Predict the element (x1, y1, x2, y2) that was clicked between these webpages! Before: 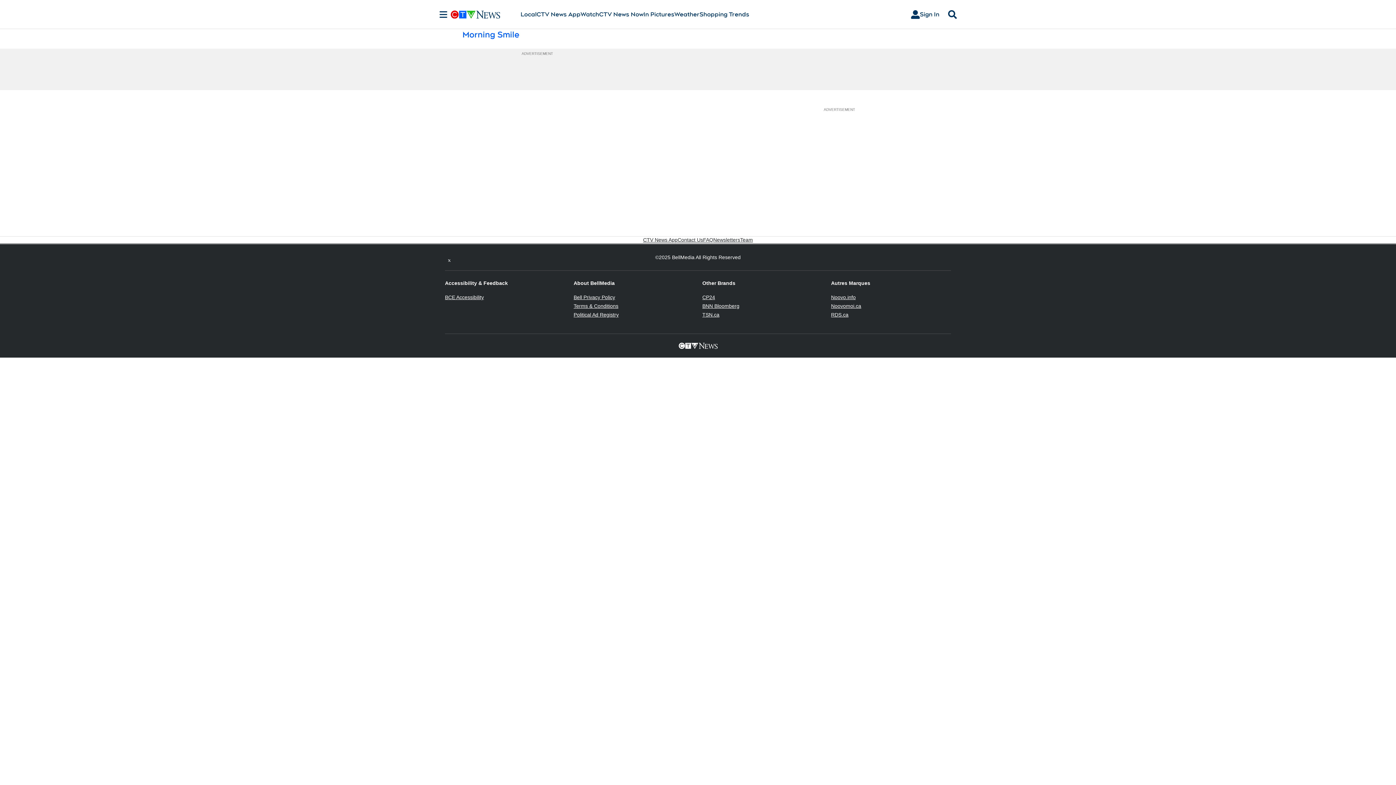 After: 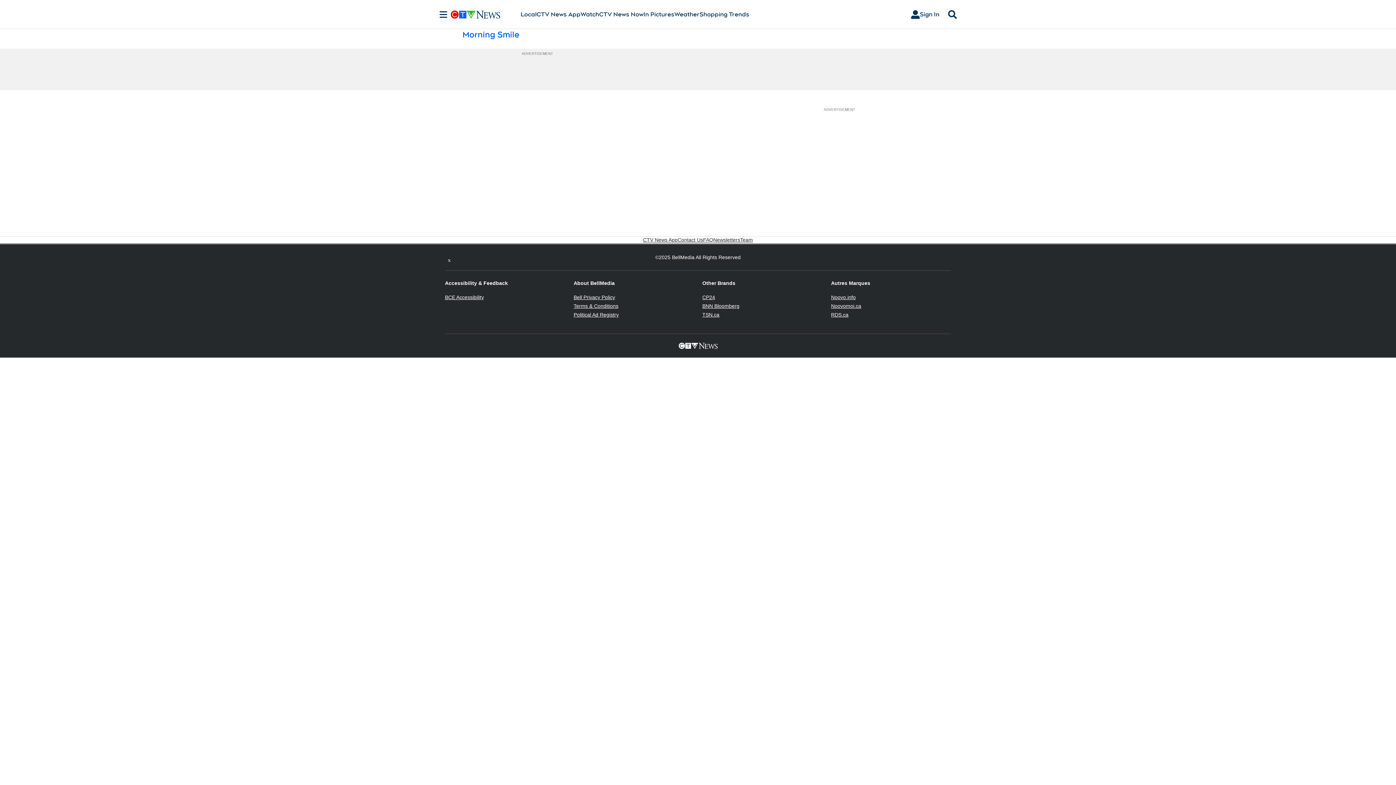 Action: label: RDS.ca
Opens in new window bbox: (831, 312, 848, 317)